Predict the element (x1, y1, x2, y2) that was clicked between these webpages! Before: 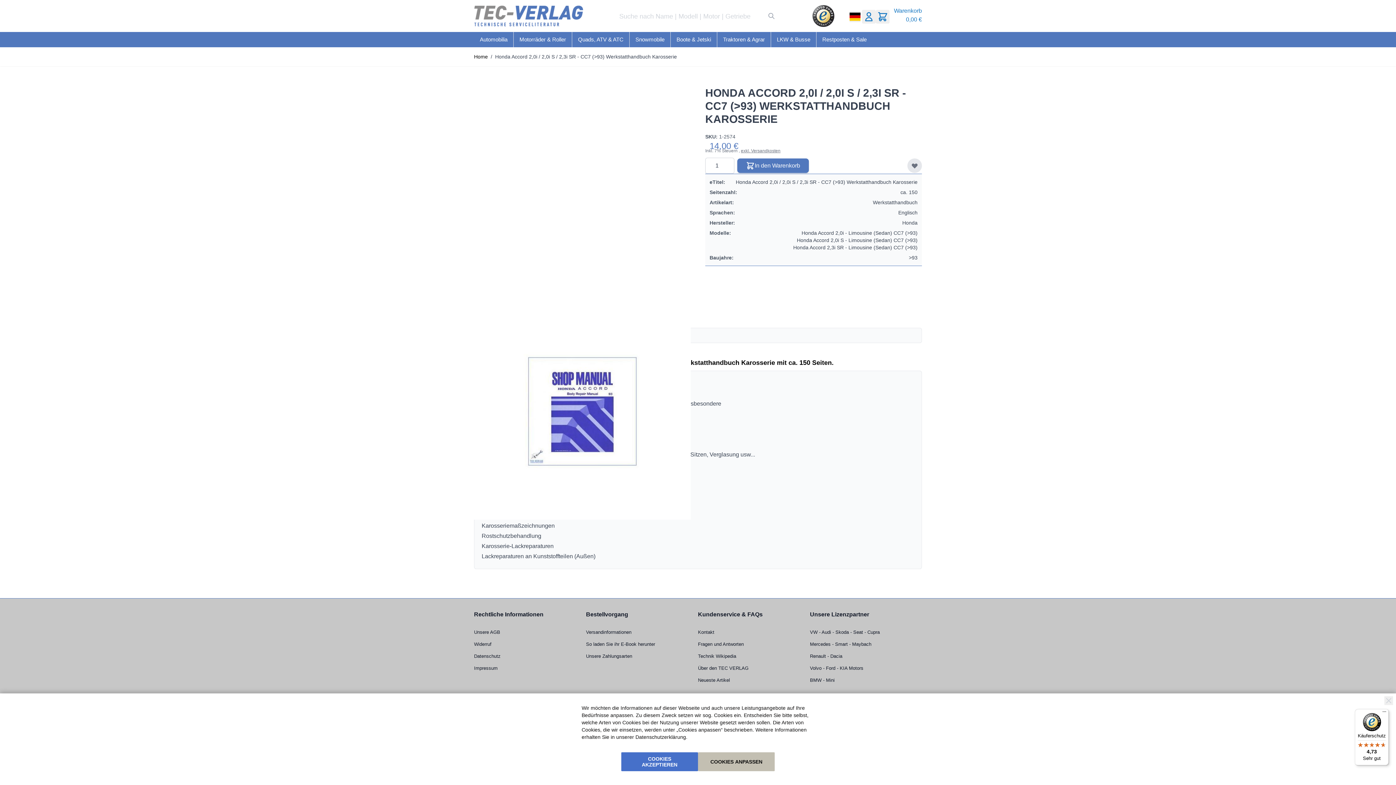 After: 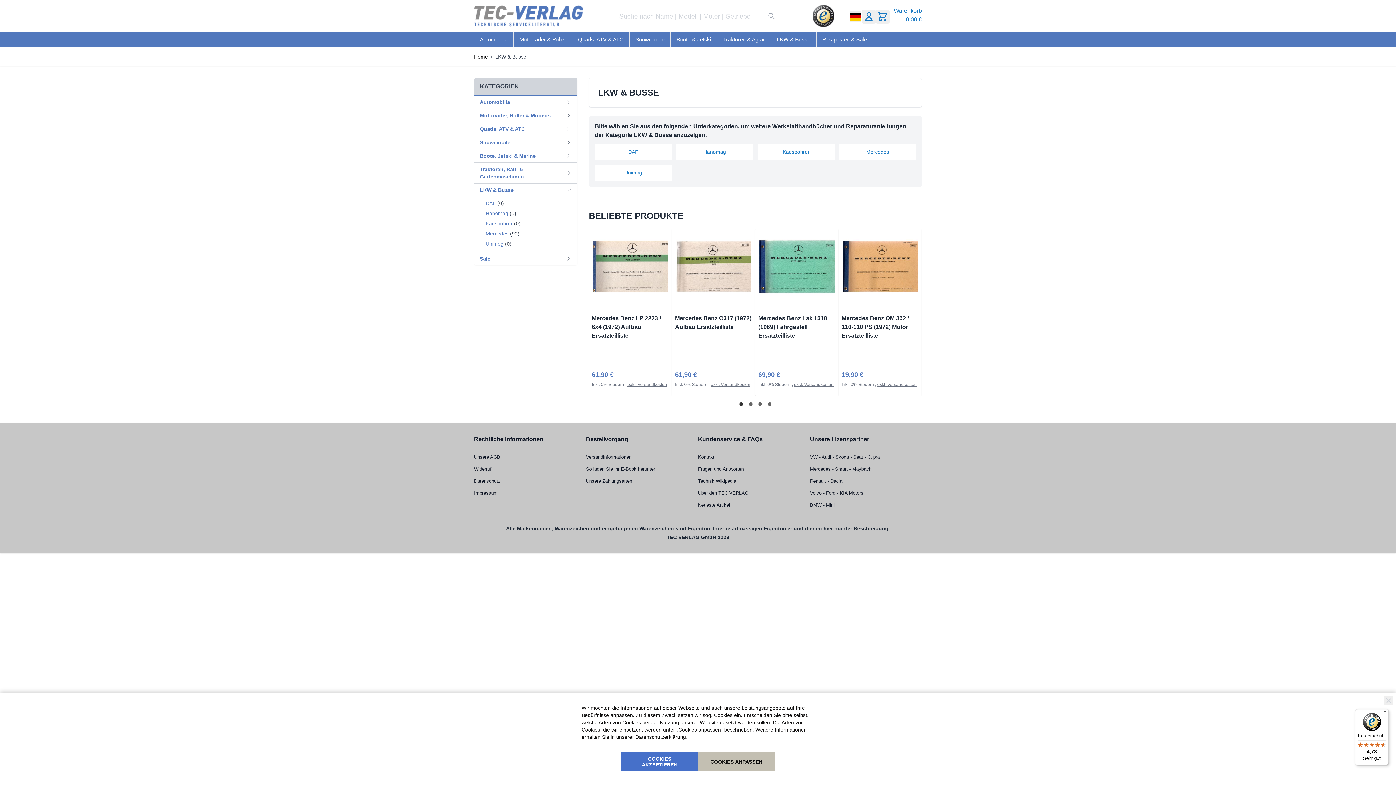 Action: label: LKW & Busse bbox: (777, 26, 810, 52)